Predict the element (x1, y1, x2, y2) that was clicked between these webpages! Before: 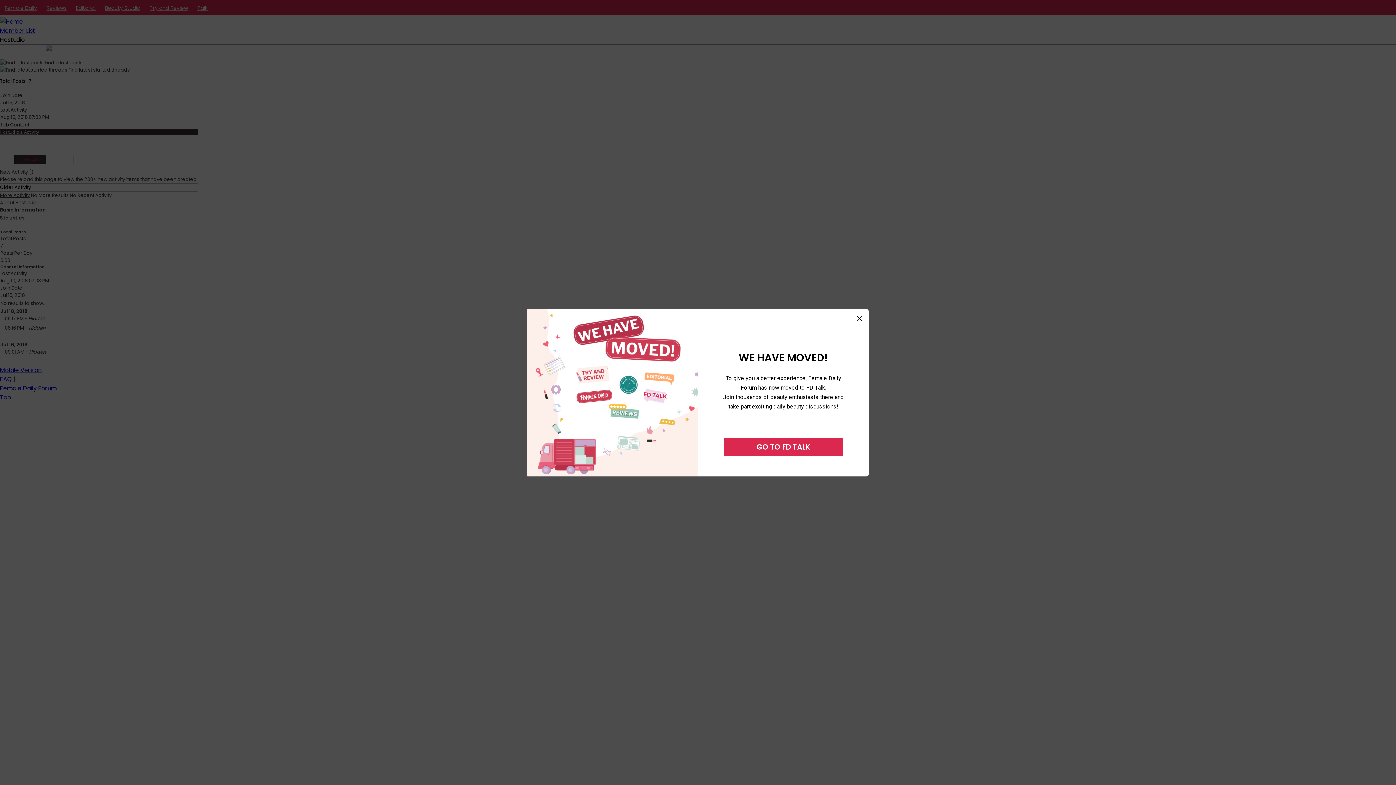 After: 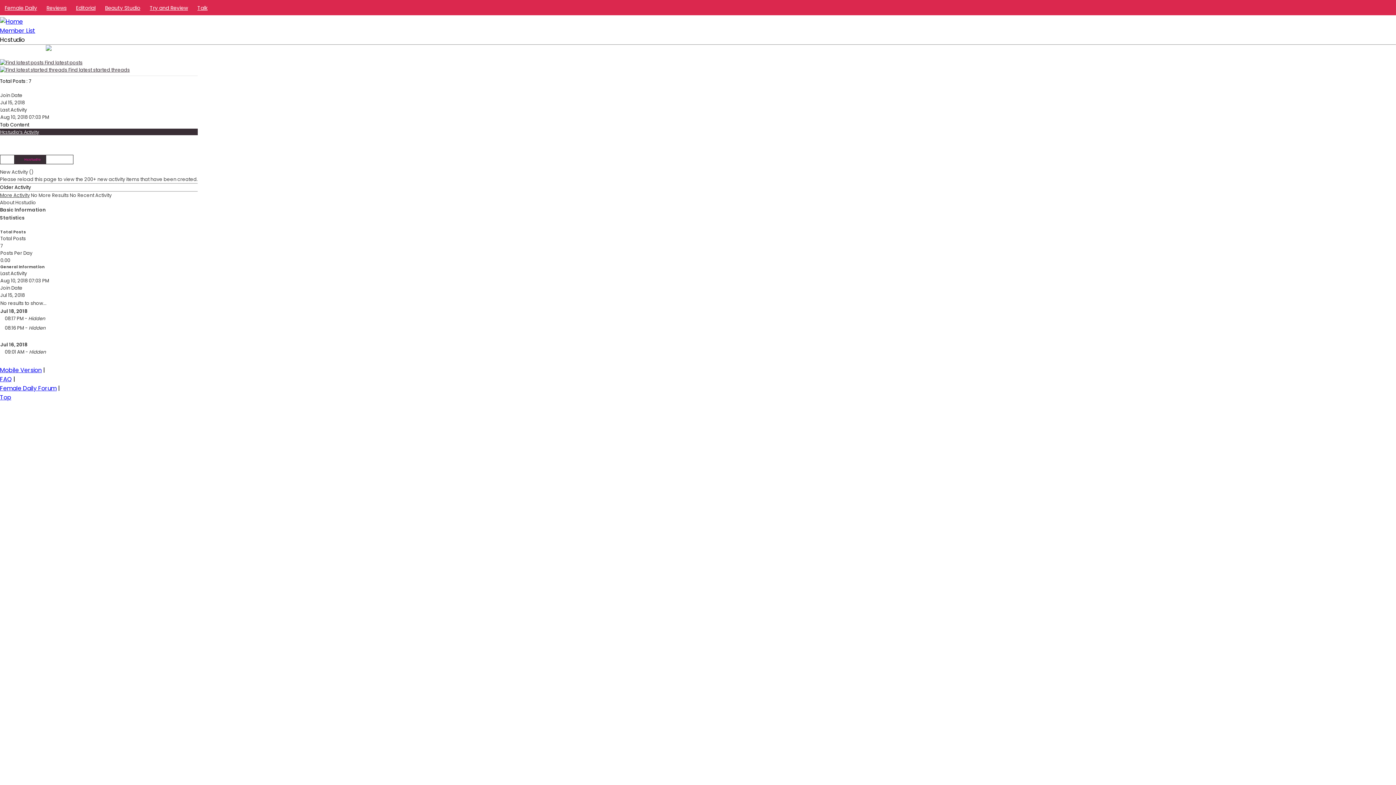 Action: bbox: (857, 315, 862, 321)